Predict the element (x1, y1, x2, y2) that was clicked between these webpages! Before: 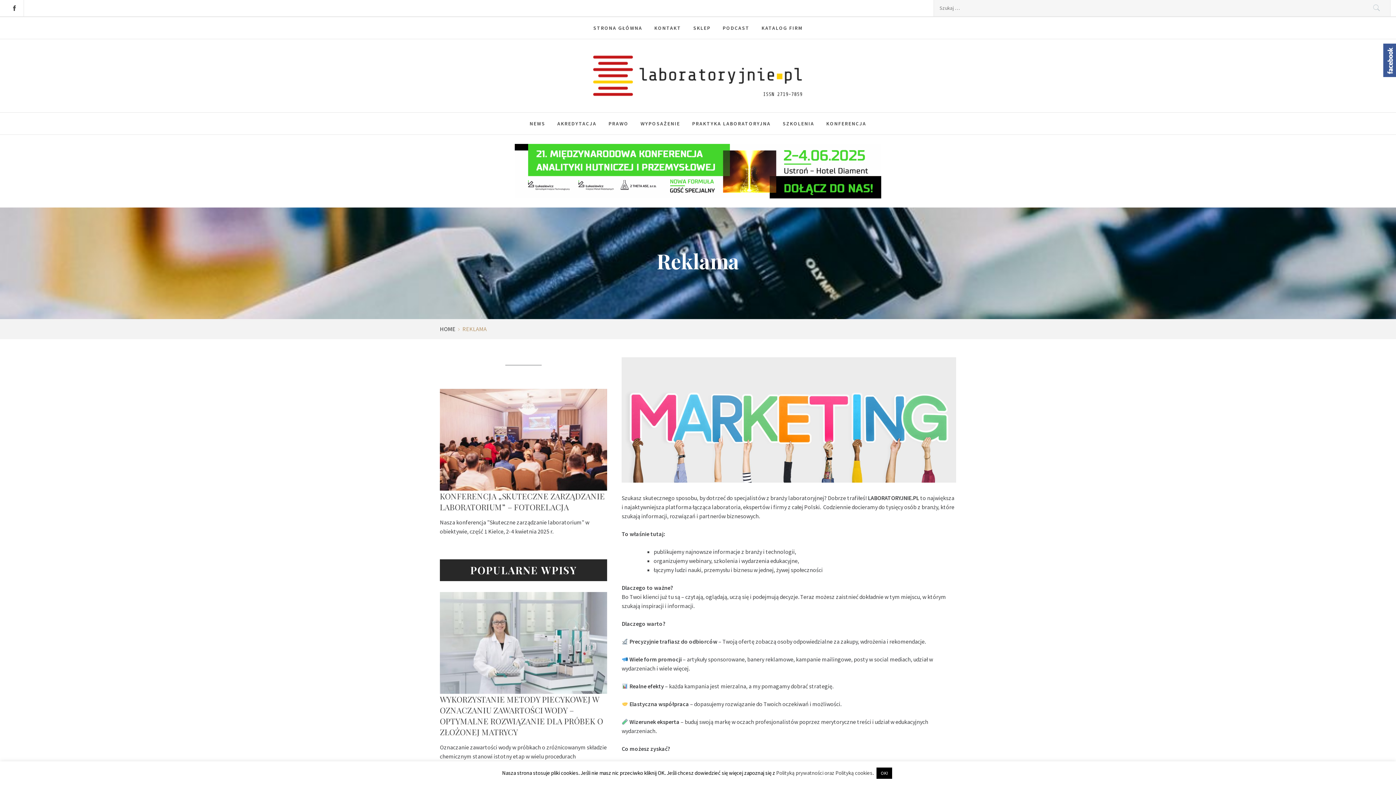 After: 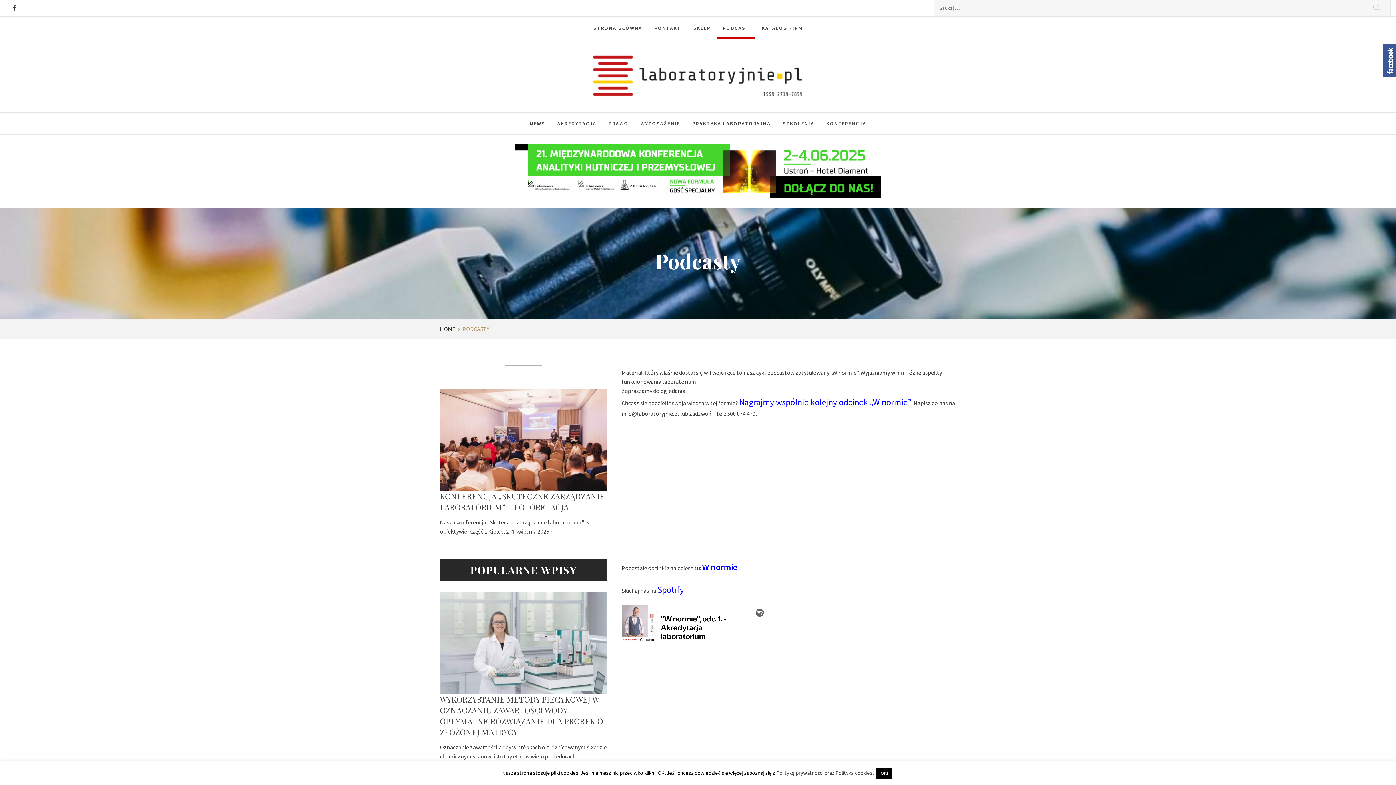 Action: bbox: (717, 17, 755, 38) label: PODCAST